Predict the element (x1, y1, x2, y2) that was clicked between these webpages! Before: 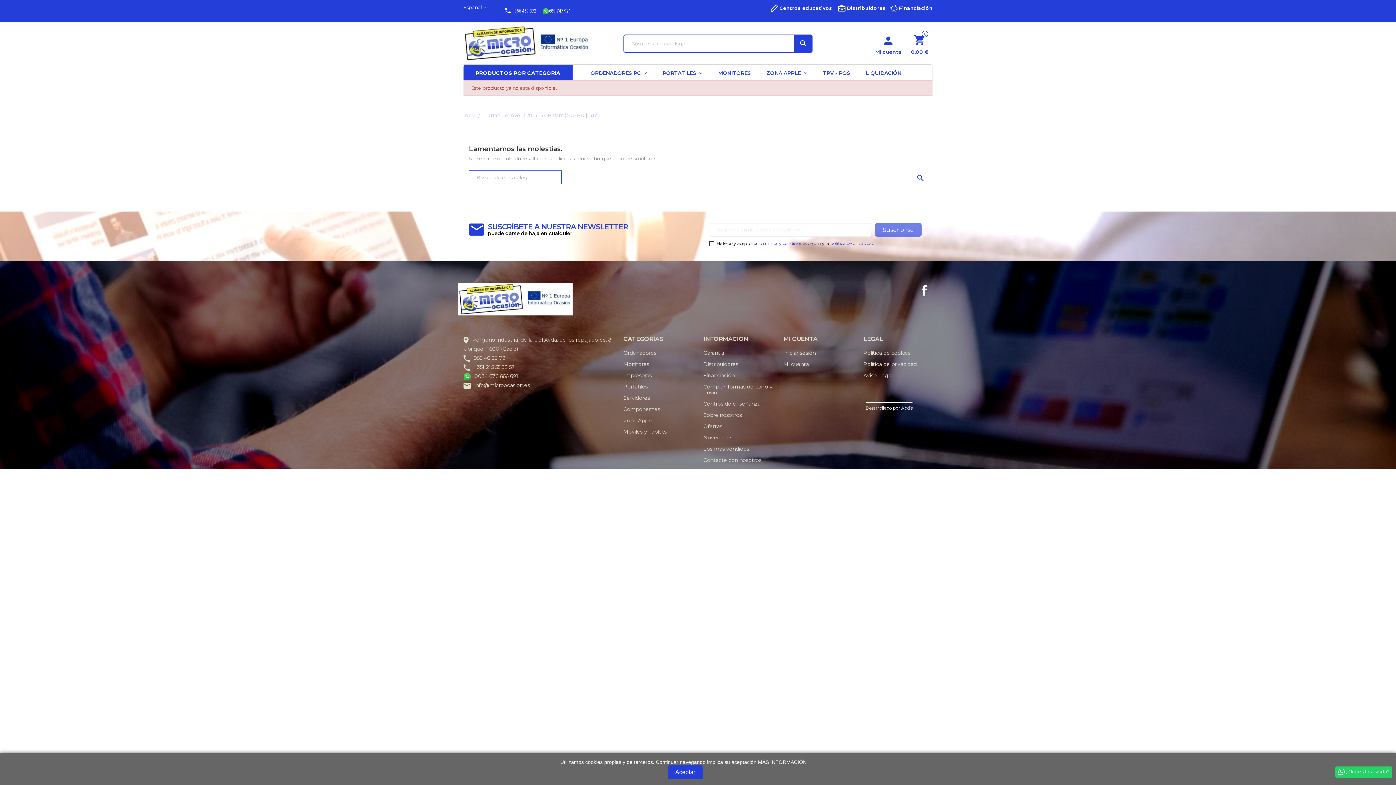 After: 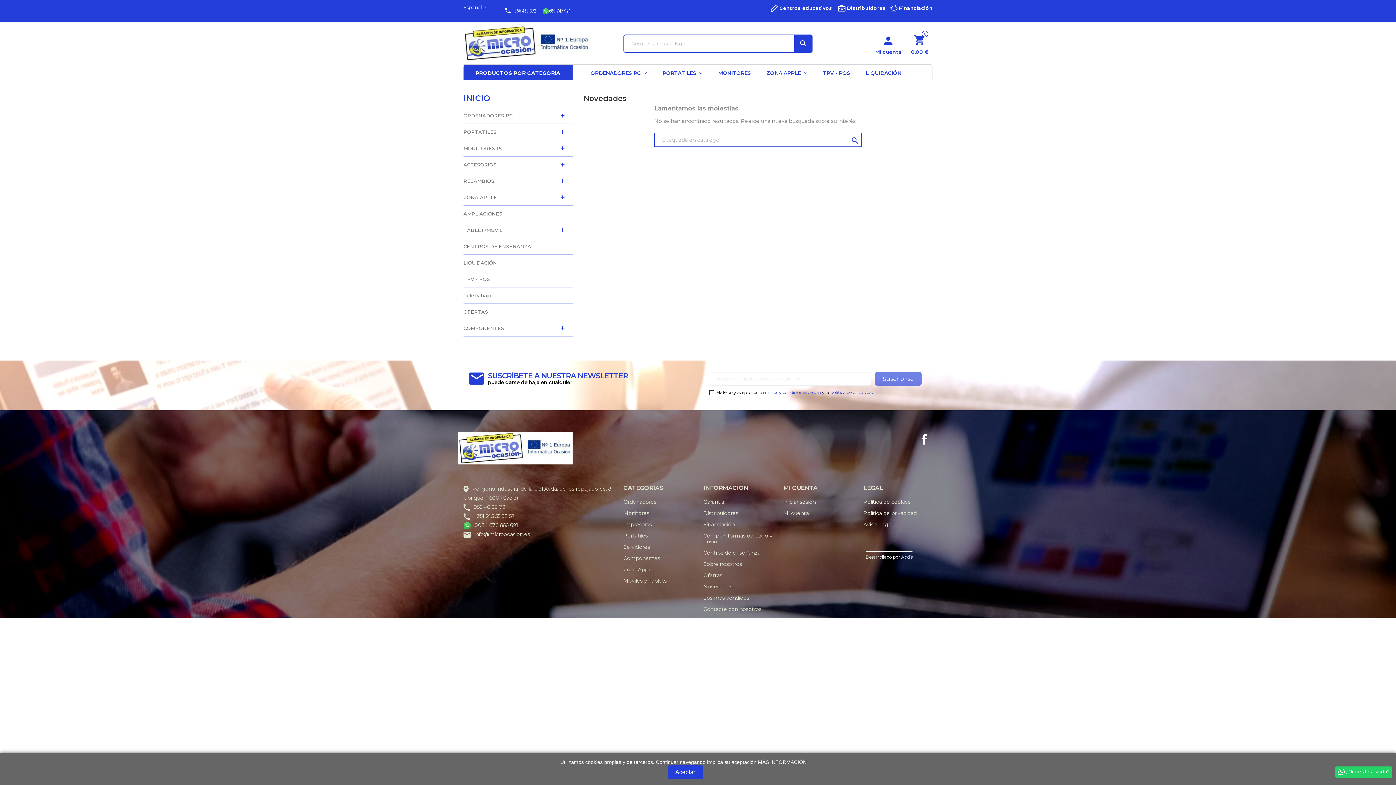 Action: bbox: (703, 434, 732, 441) label: Novedades